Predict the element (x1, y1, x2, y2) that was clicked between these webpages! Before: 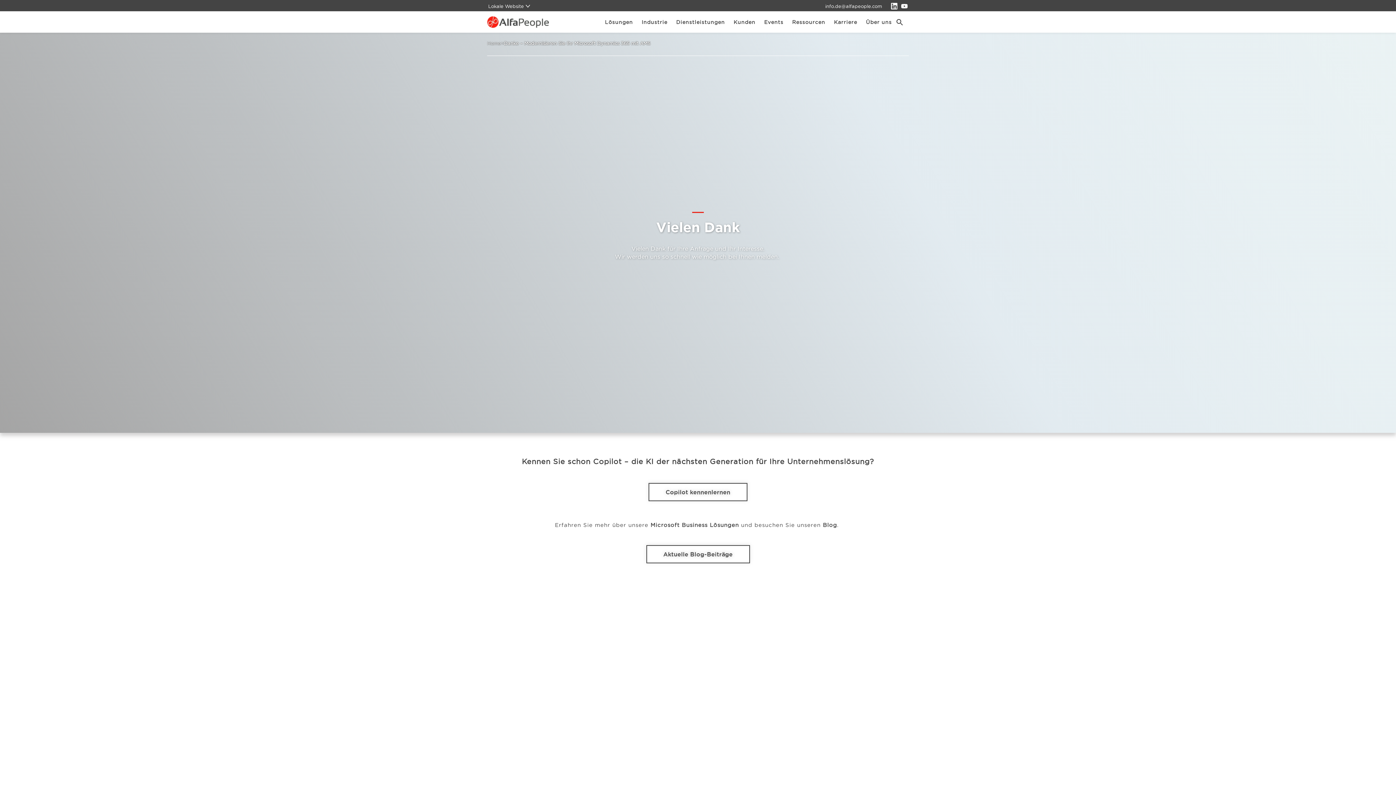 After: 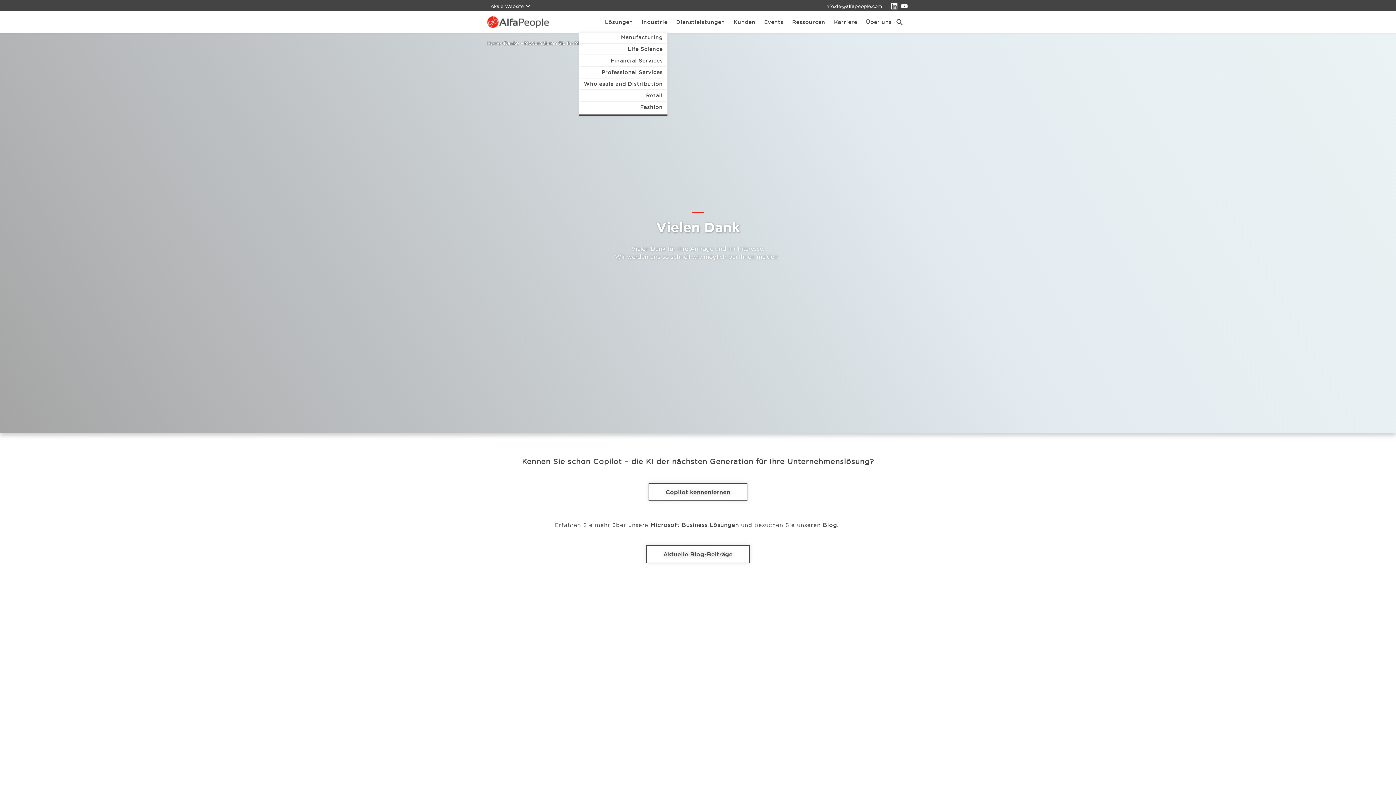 Action: label: Industrie bbox: (641, 12, 667, 32)